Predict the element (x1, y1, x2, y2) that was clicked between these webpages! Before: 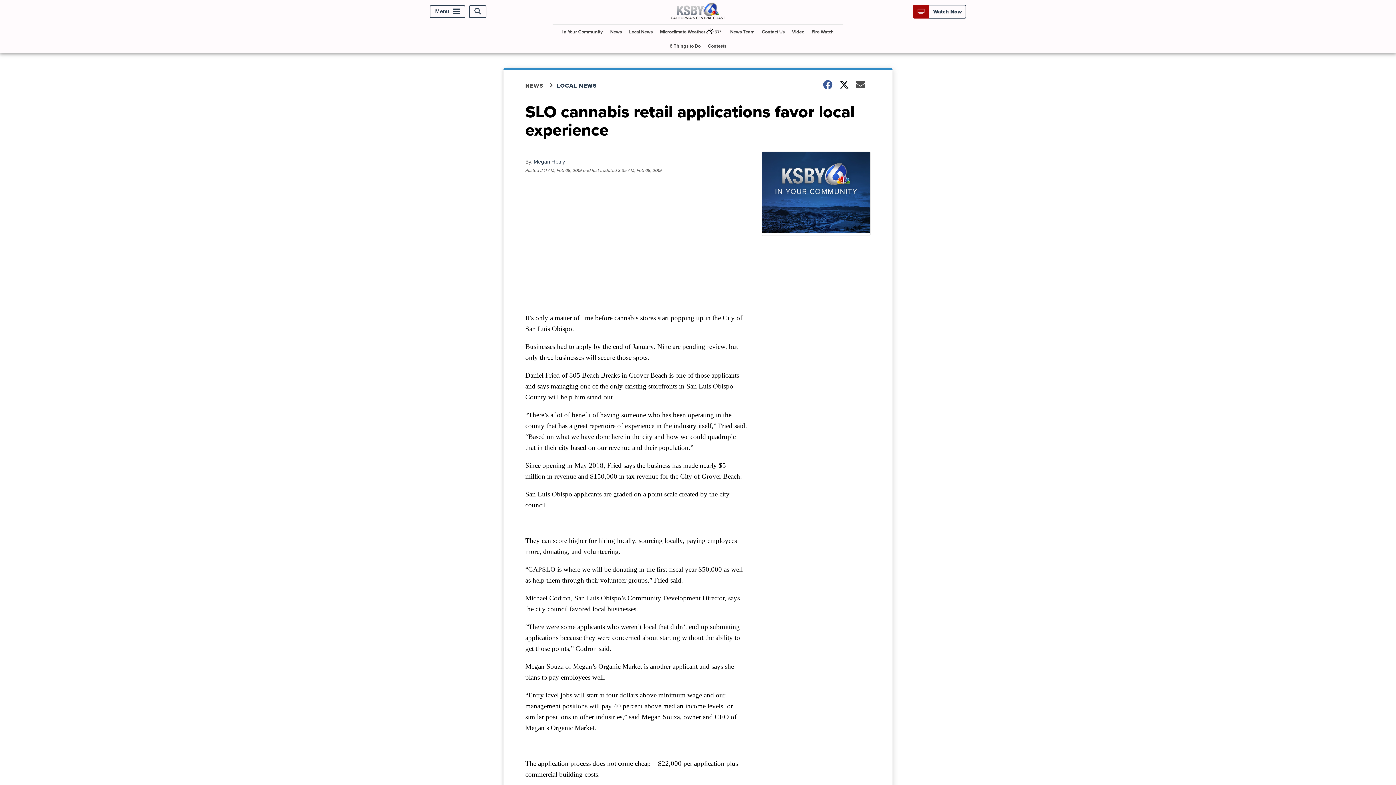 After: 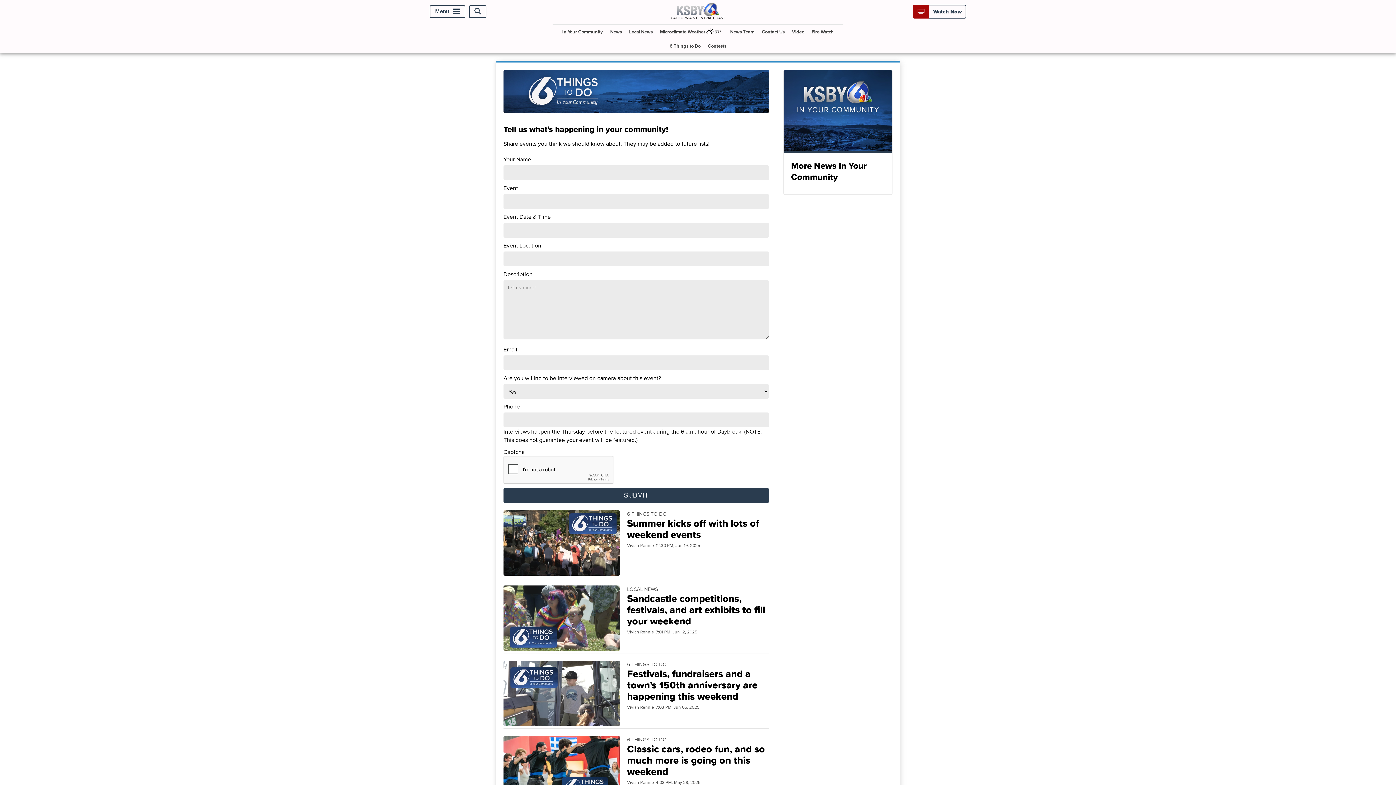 Action: bbox: (666, 38, 703, 53) label: 6 Things to Do